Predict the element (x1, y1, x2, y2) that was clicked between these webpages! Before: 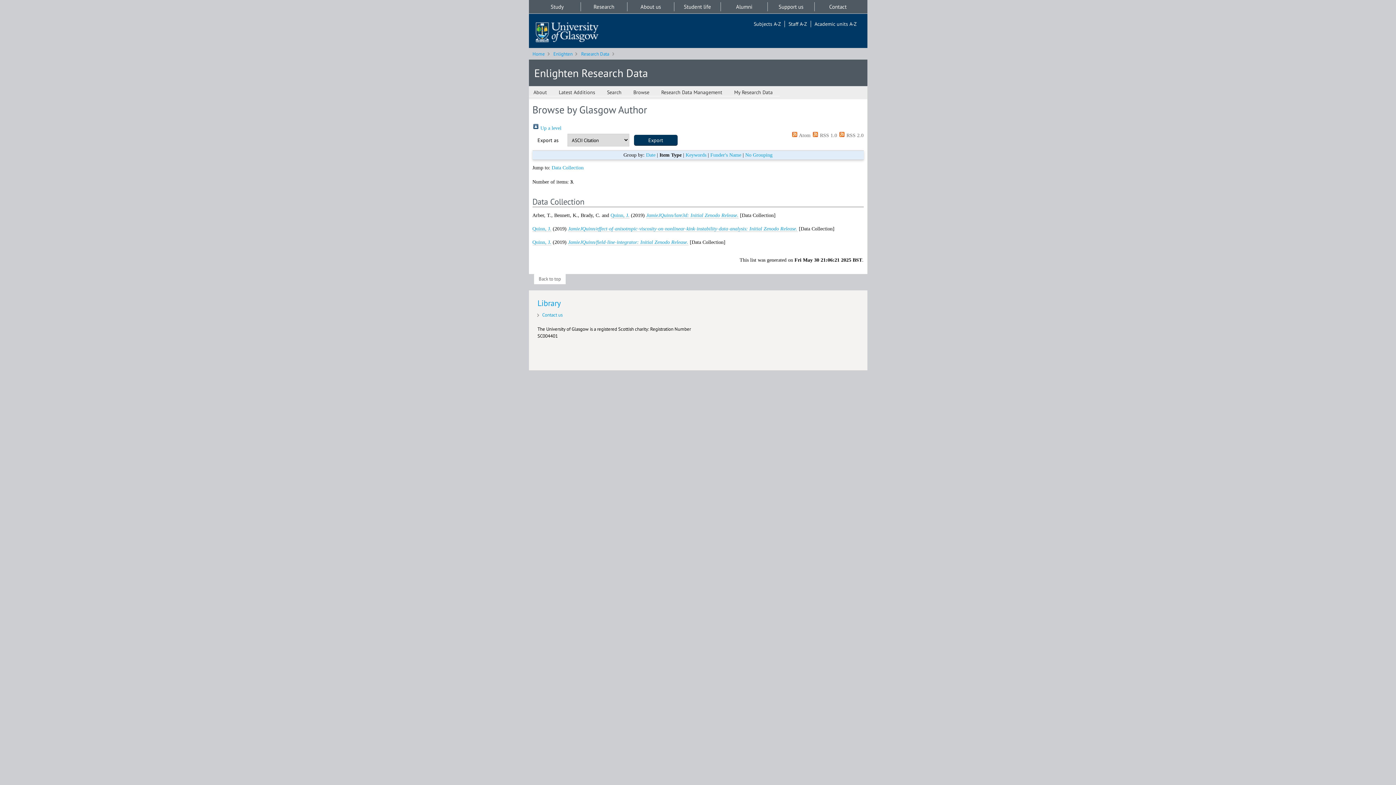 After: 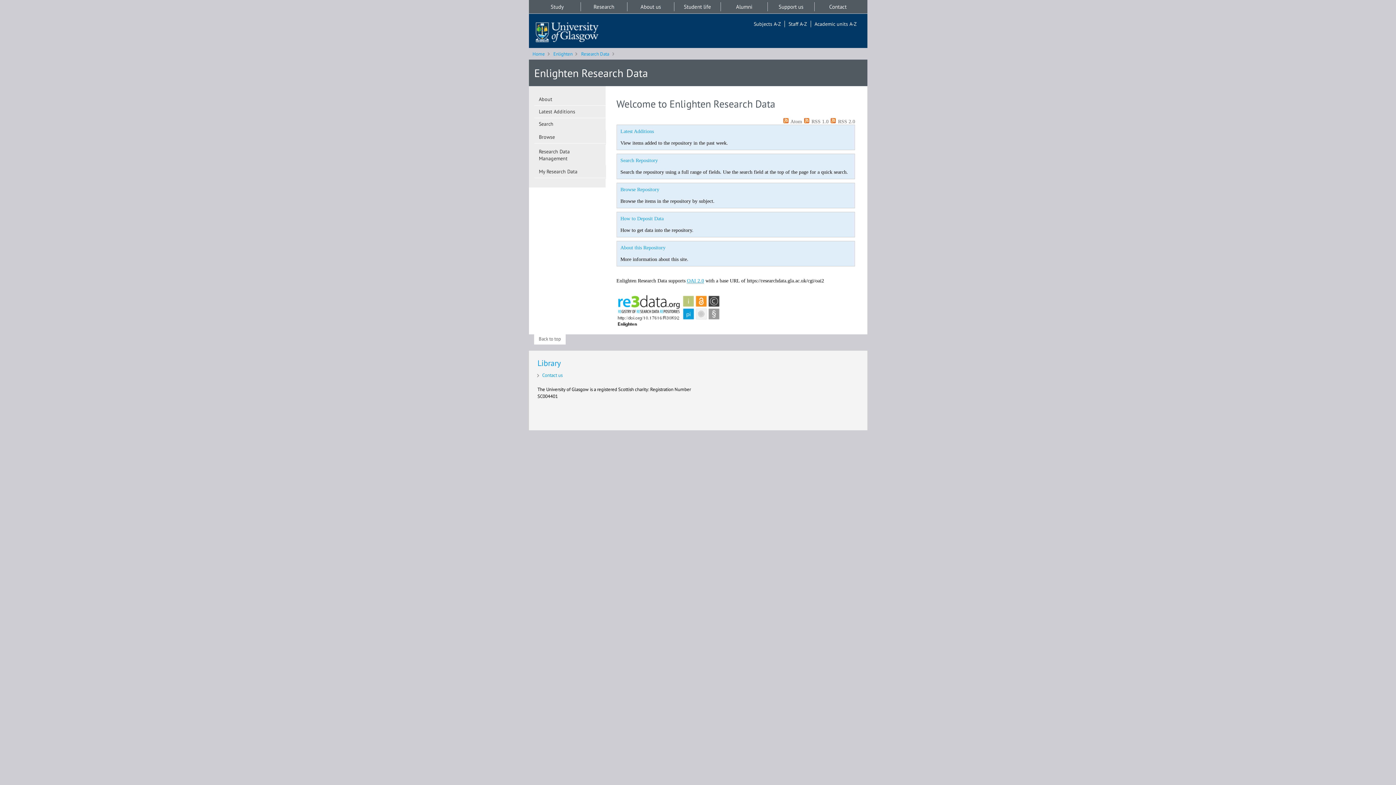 Action: bbox: (581, 50, 609, 57) label: Research Data